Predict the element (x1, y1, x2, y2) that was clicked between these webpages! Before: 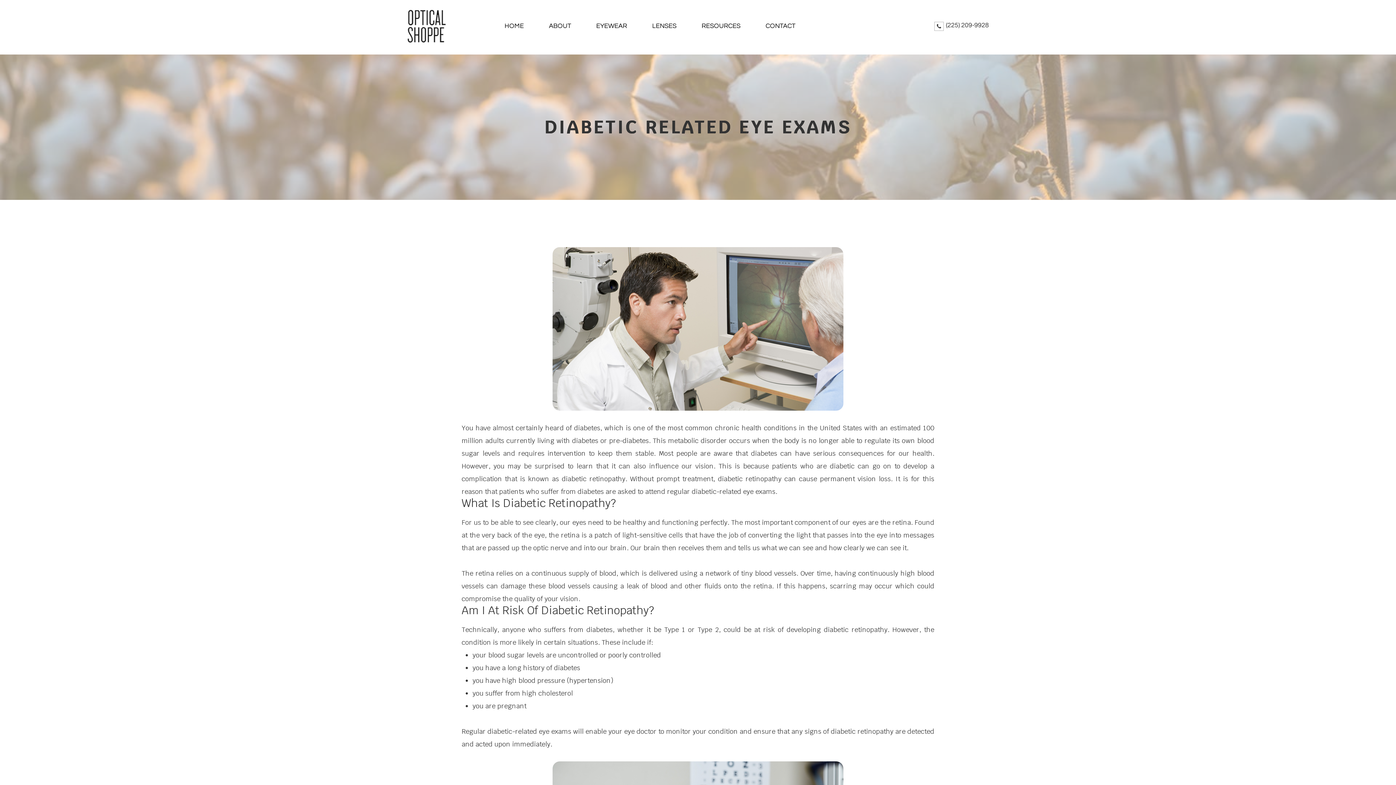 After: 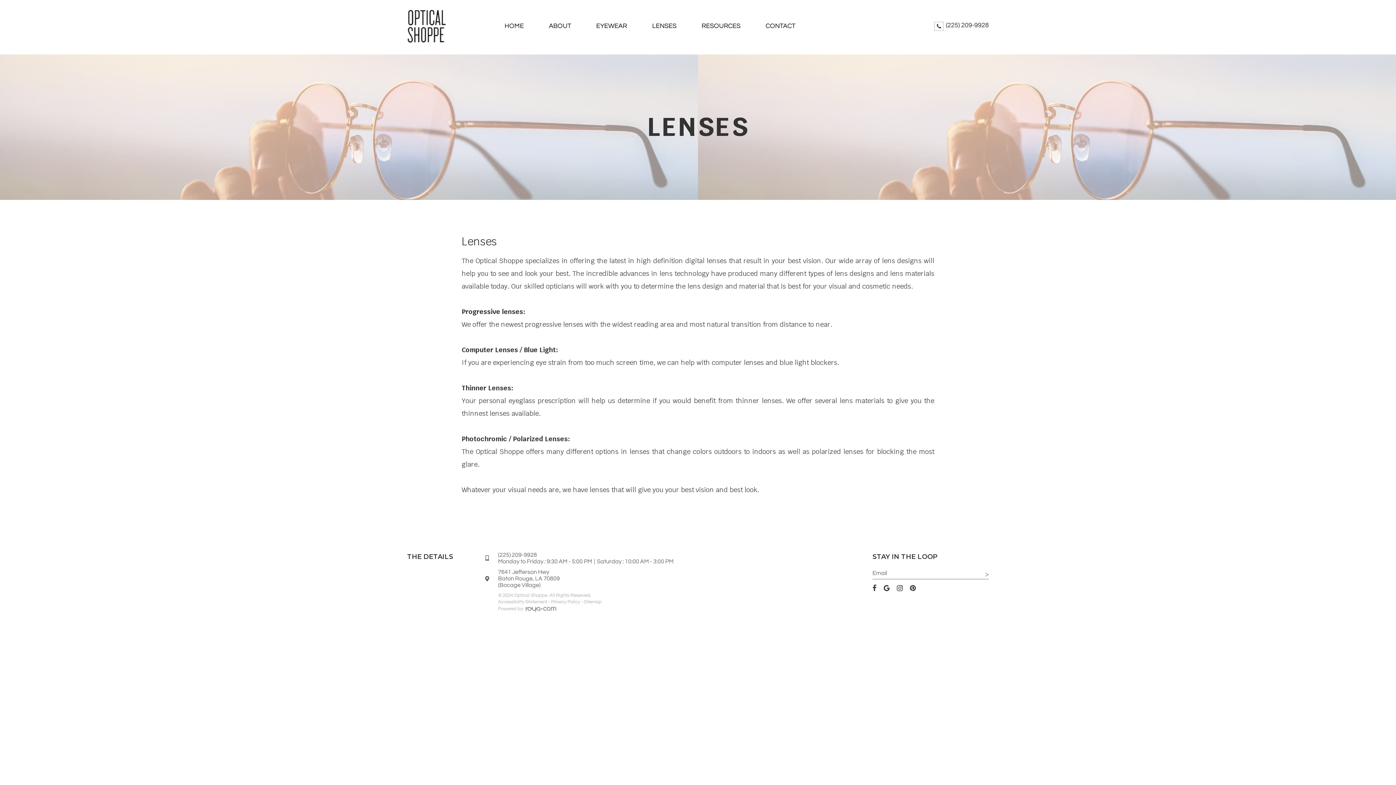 Action: bbox: (652, 11, 676, 40) label: LENSES